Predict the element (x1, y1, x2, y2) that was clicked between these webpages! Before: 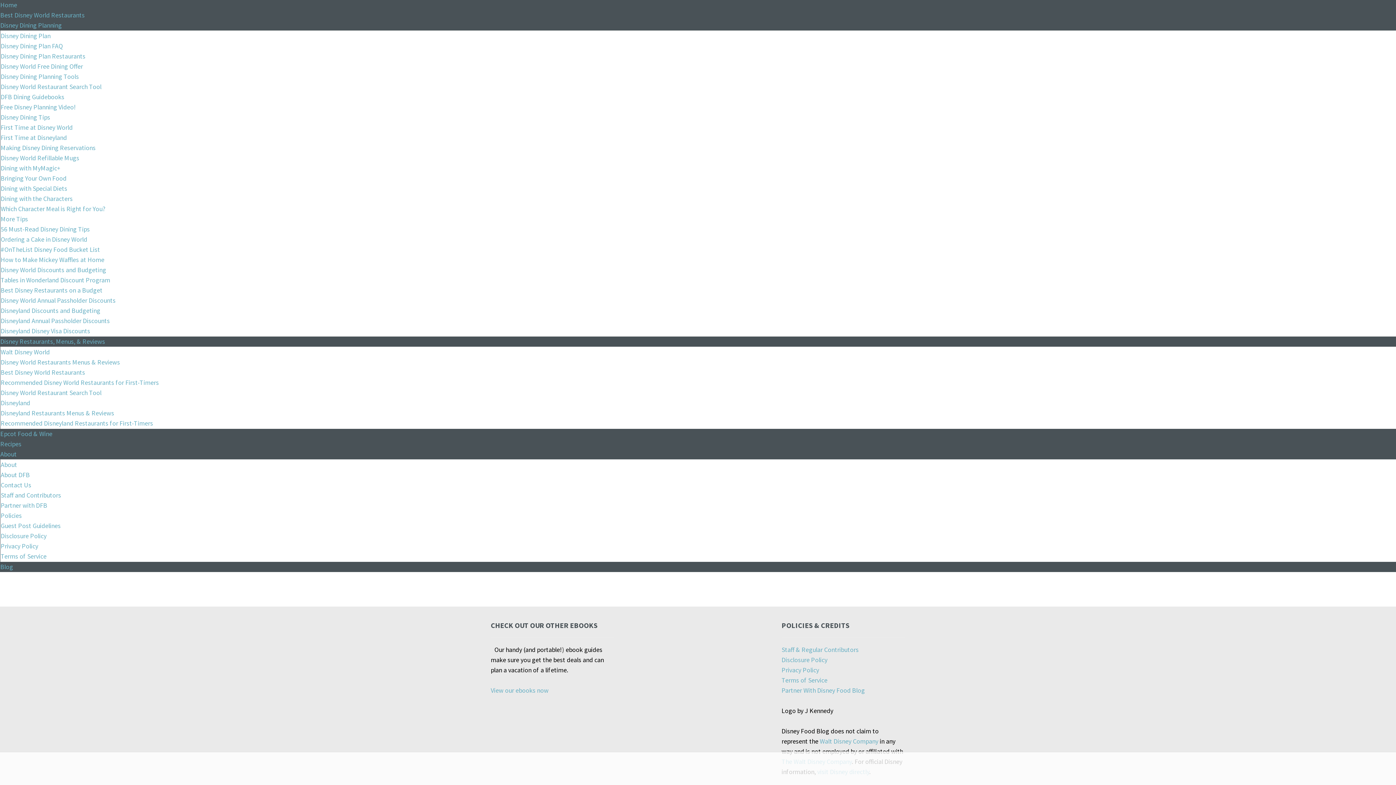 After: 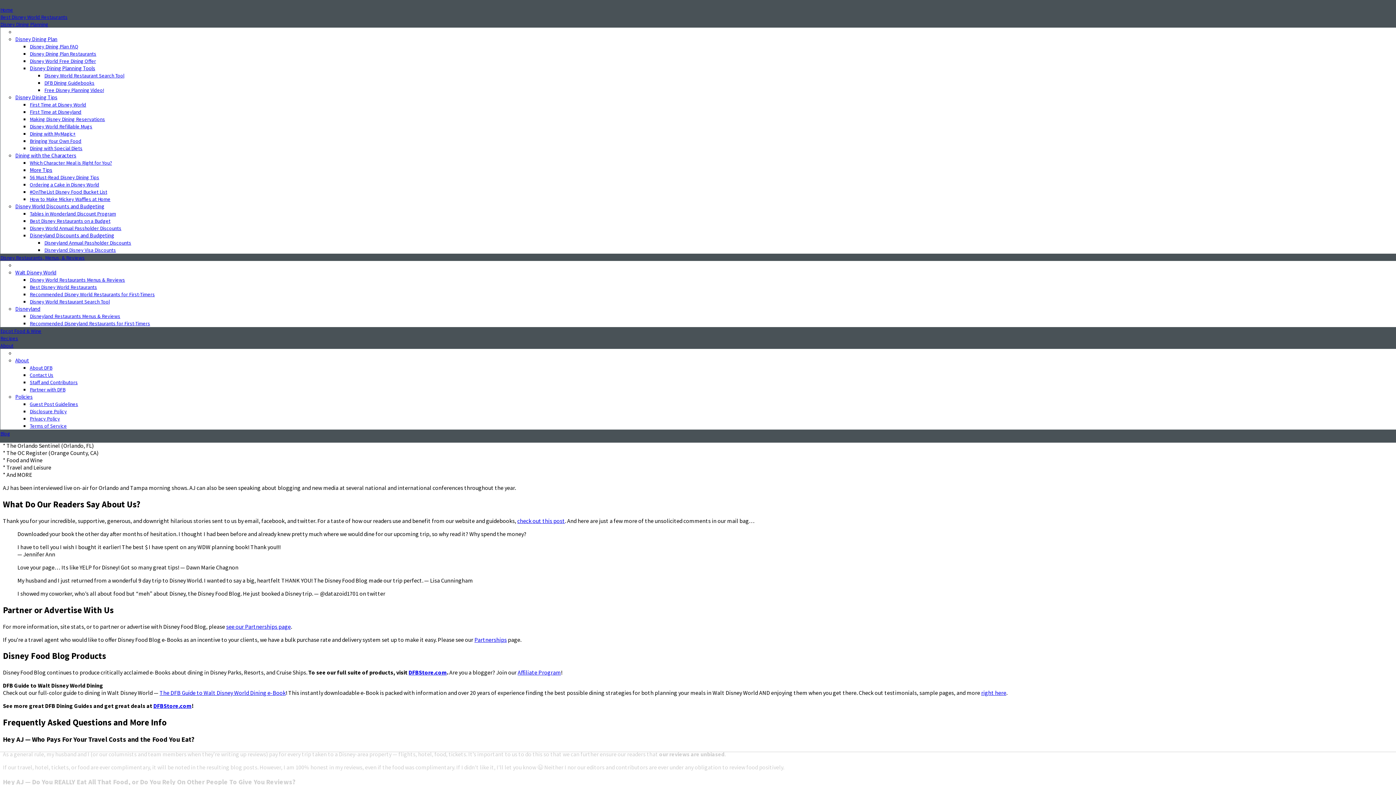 Action: label: About DFB bbox: (0, 472, 29, 478)